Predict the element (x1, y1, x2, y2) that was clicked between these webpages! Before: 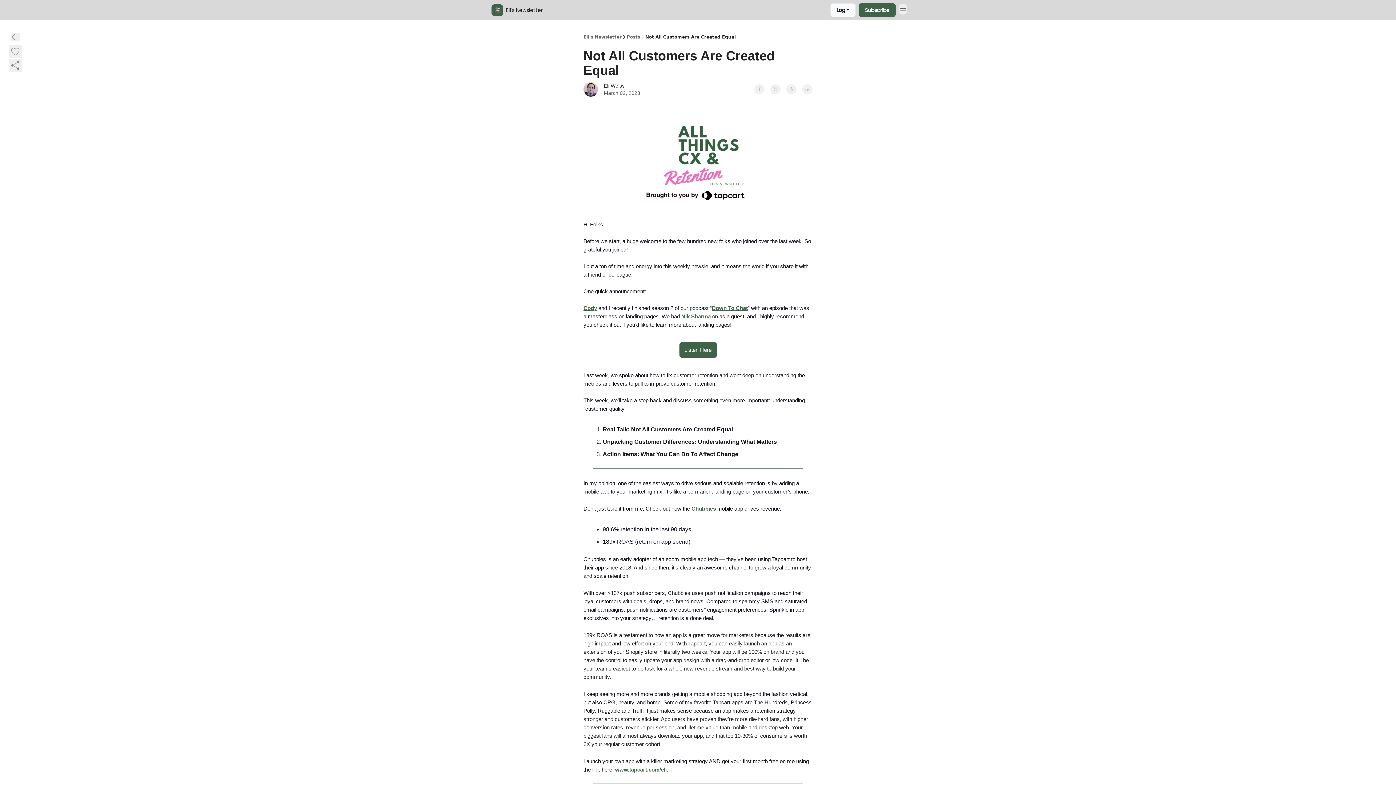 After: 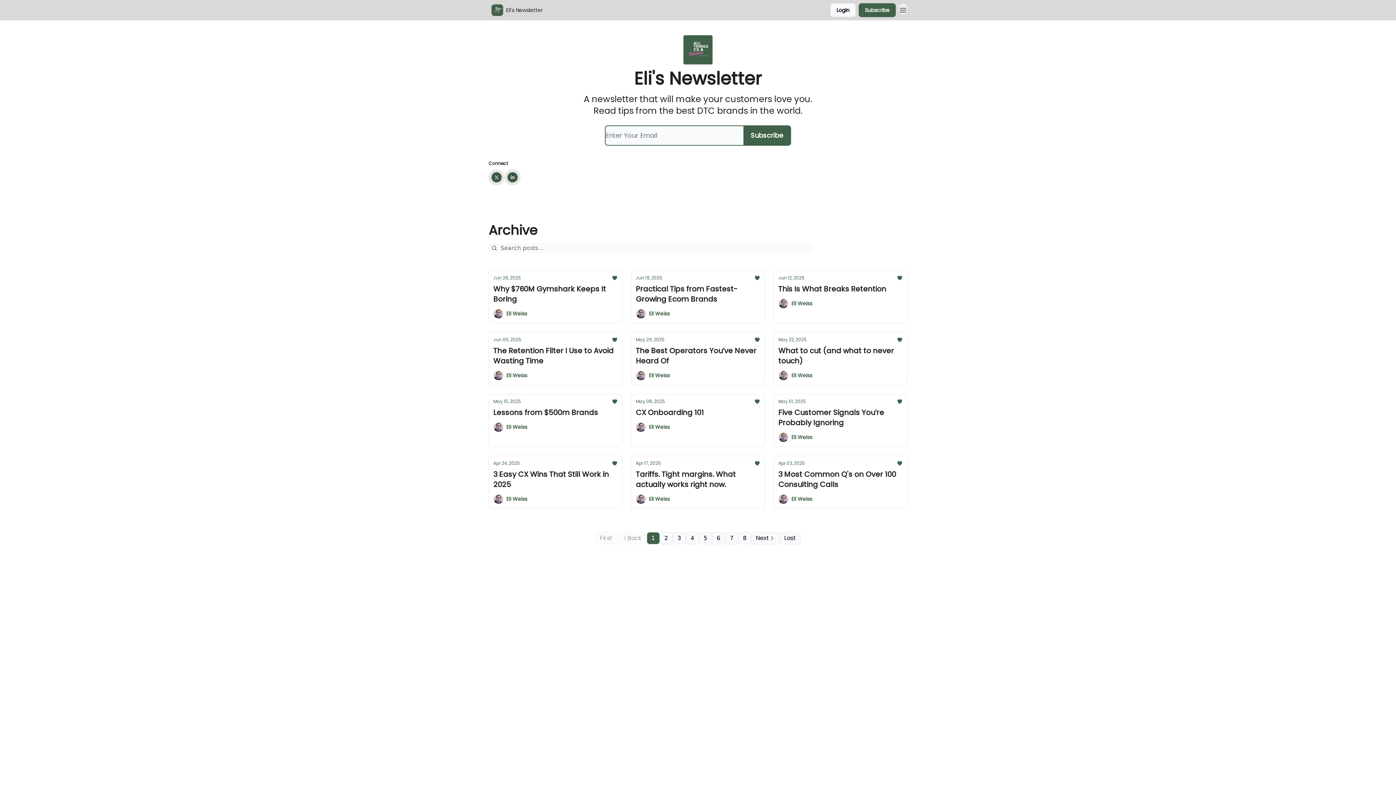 Action: bbox: (488, 2, 545, 17) label: Eli's Newsletter